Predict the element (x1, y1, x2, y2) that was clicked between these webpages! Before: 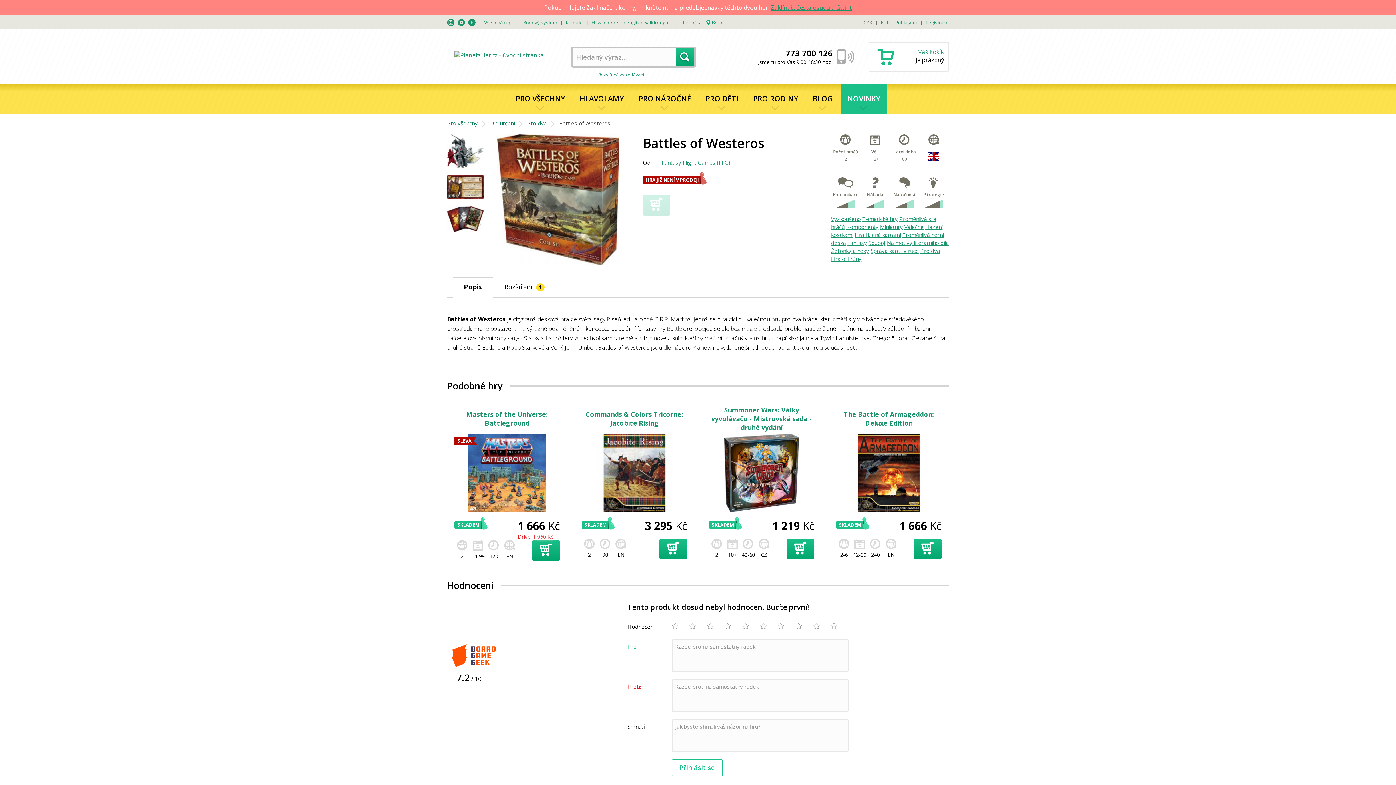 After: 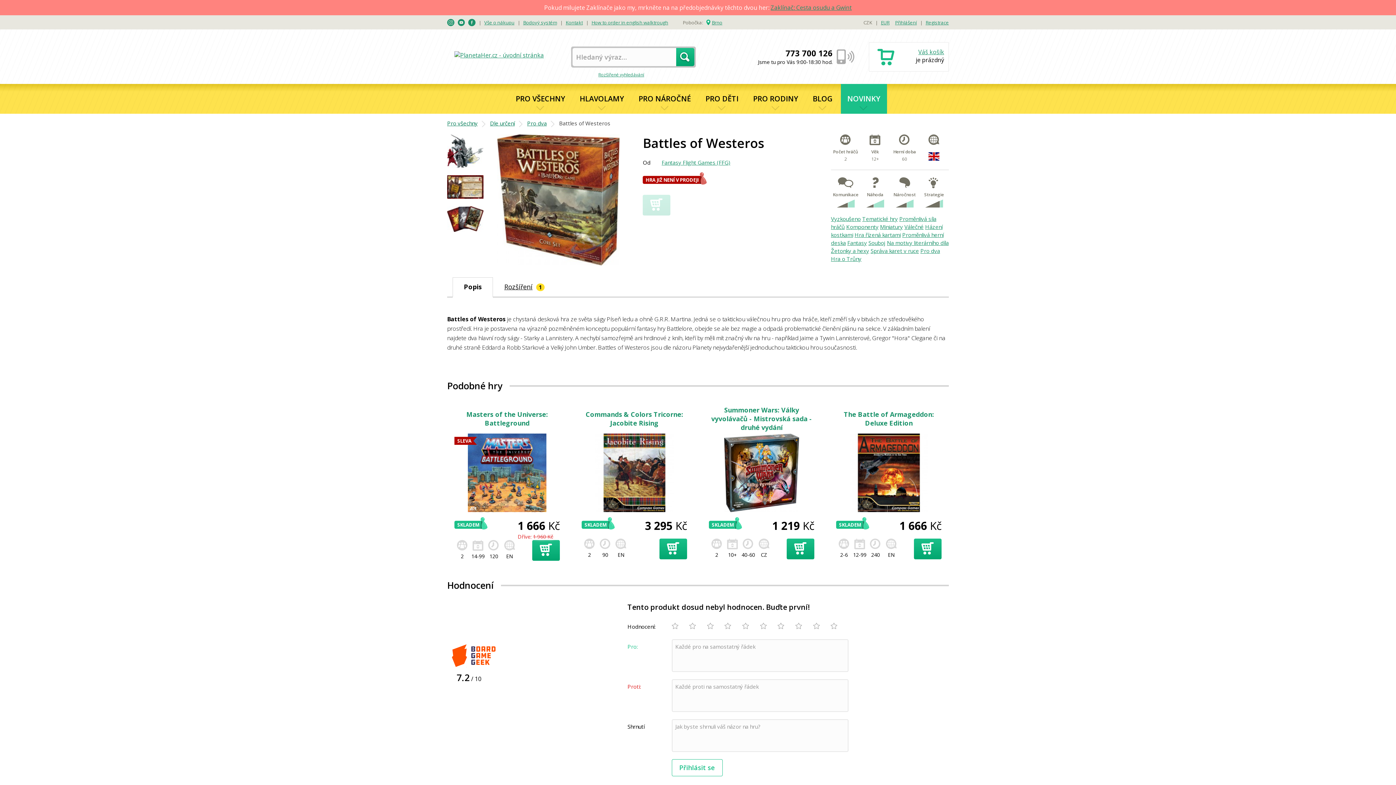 Action: label: Battles of Westeros bbox: (559, 119, 610, 126)